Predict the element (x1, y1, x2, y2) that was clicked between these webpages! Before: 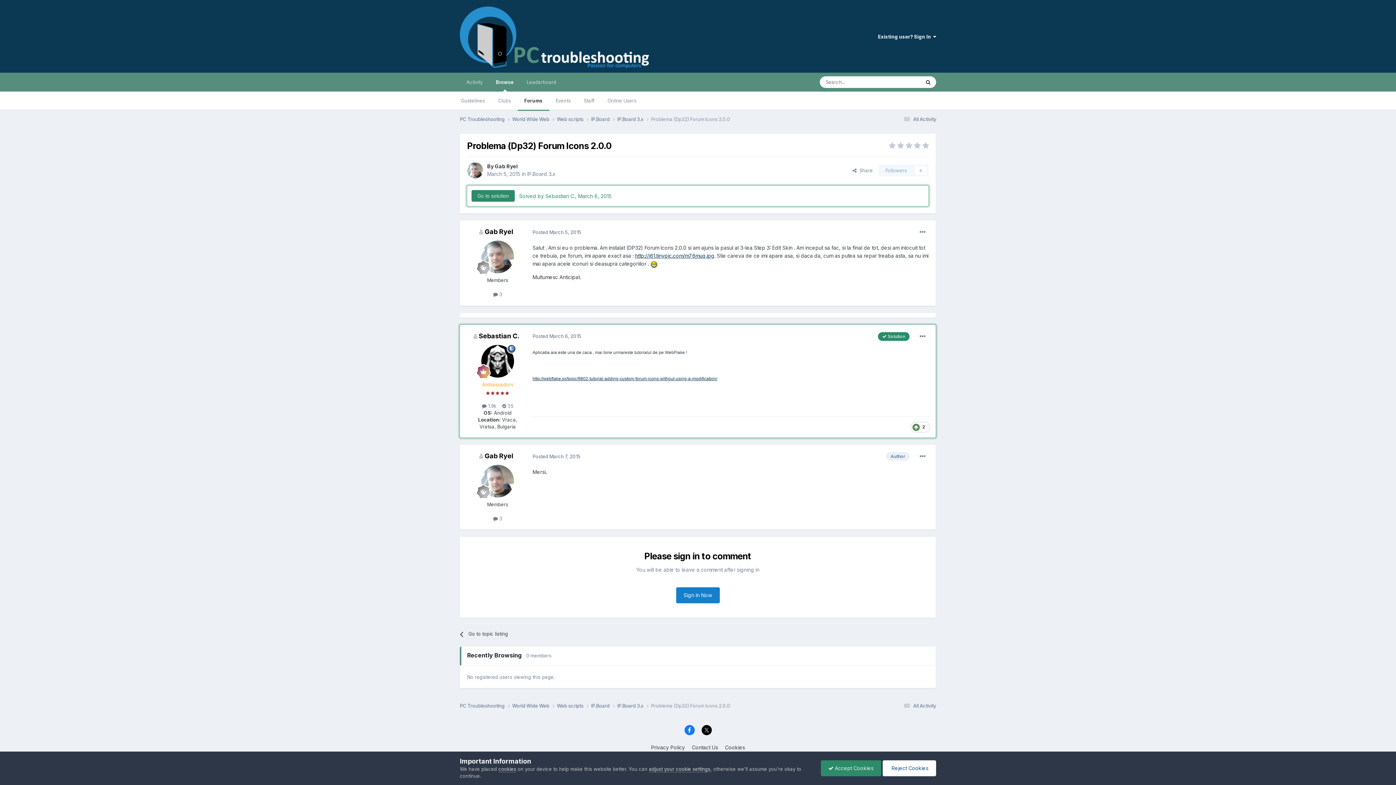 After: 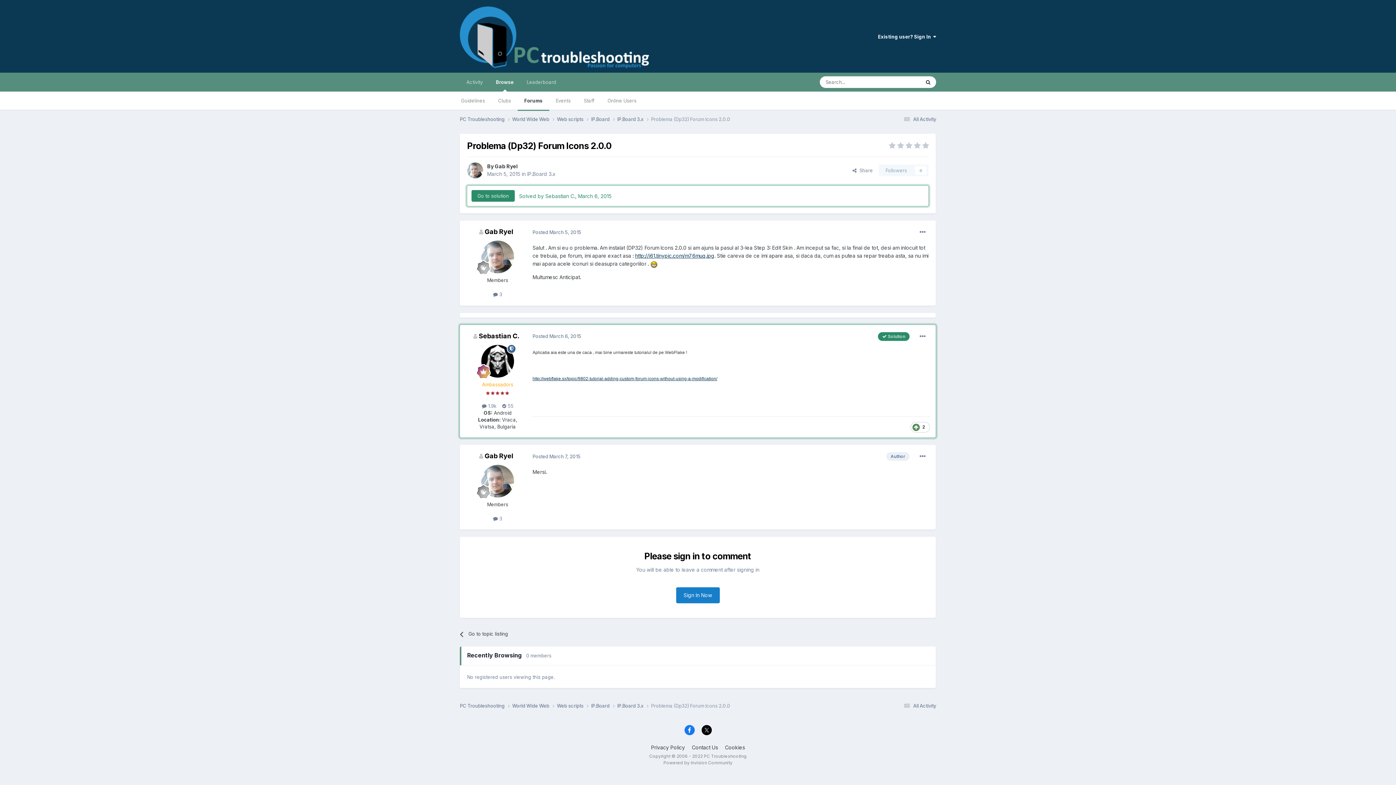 Action: bbox: (820, 760, 881, 776) label:  Accept Cookies